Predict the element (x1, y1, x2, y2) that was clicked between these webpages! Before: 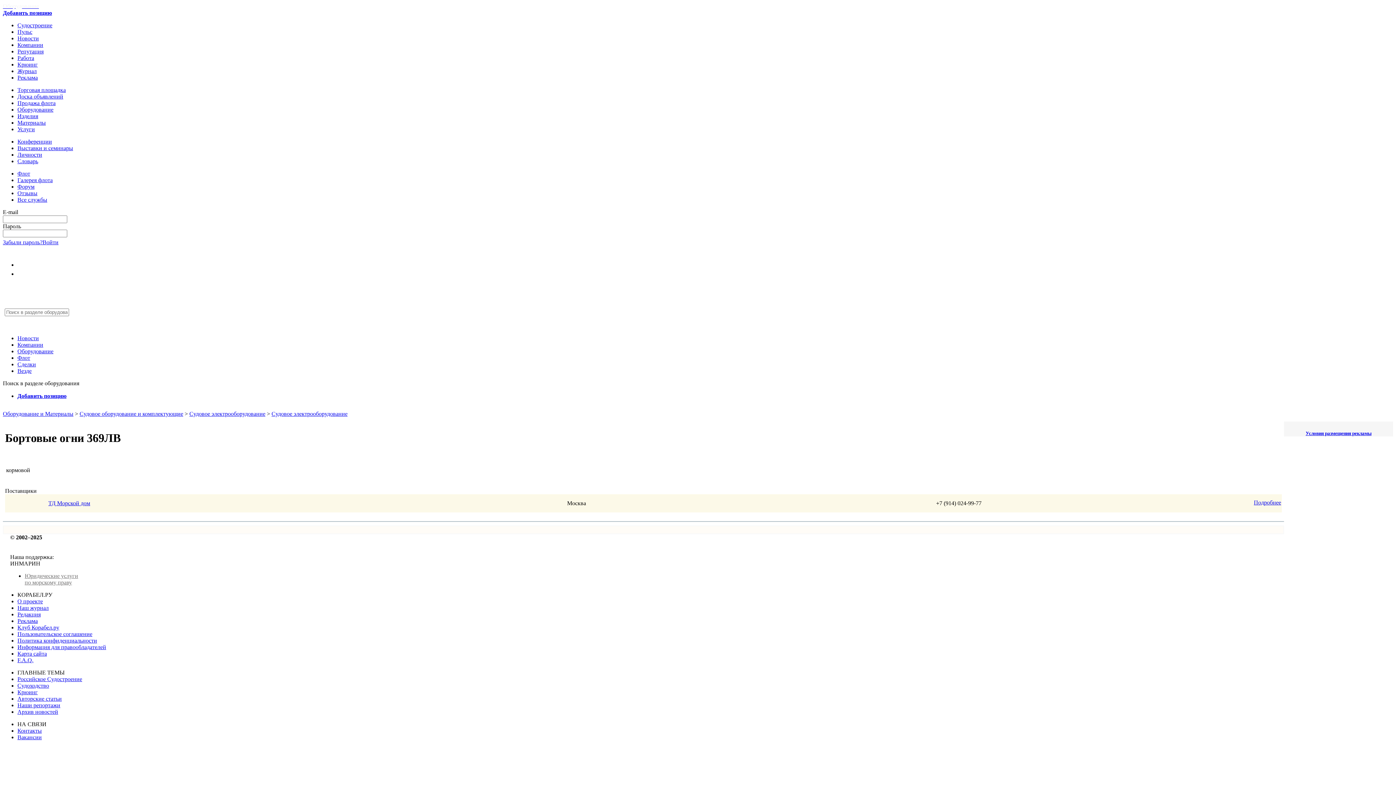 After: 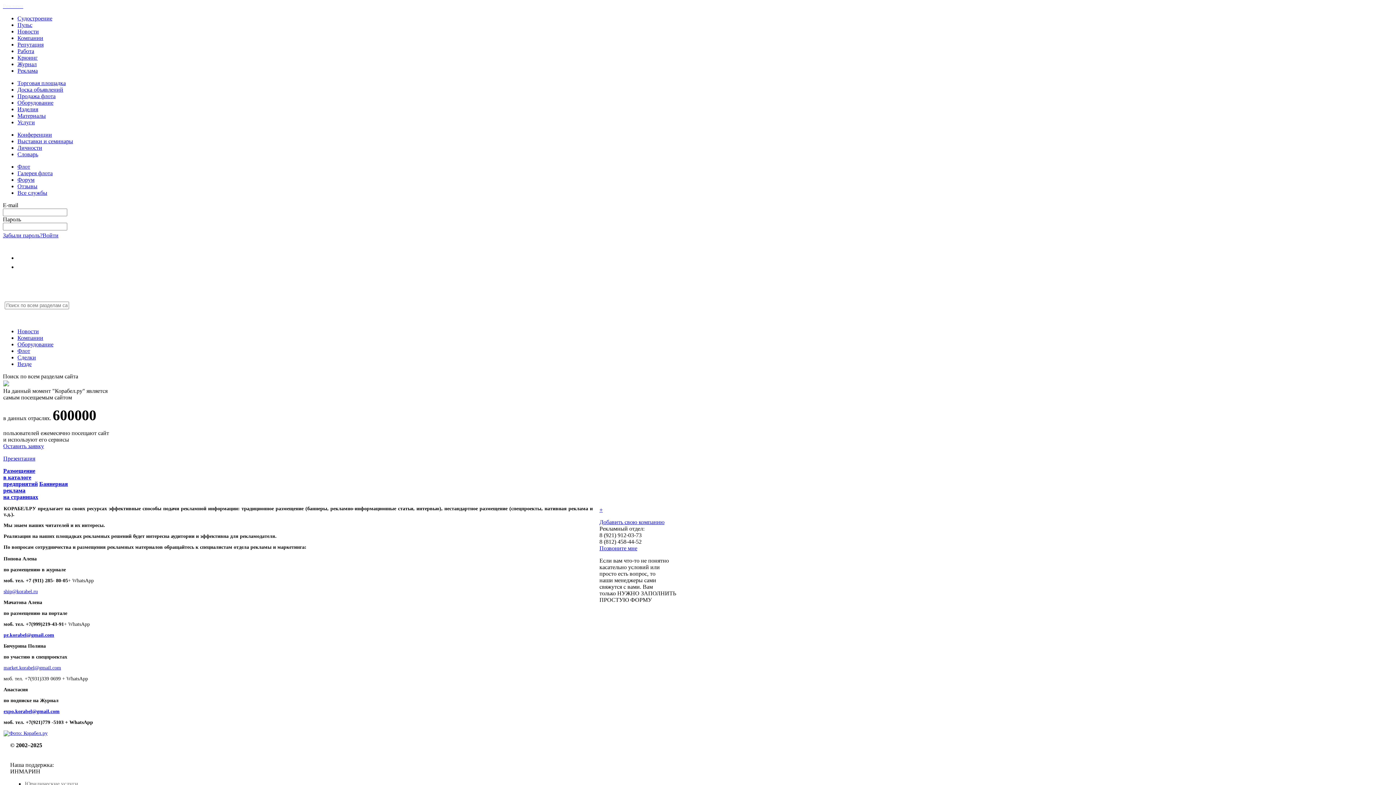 Action: label: Реклама bbox: (17, 74, 37, 80)